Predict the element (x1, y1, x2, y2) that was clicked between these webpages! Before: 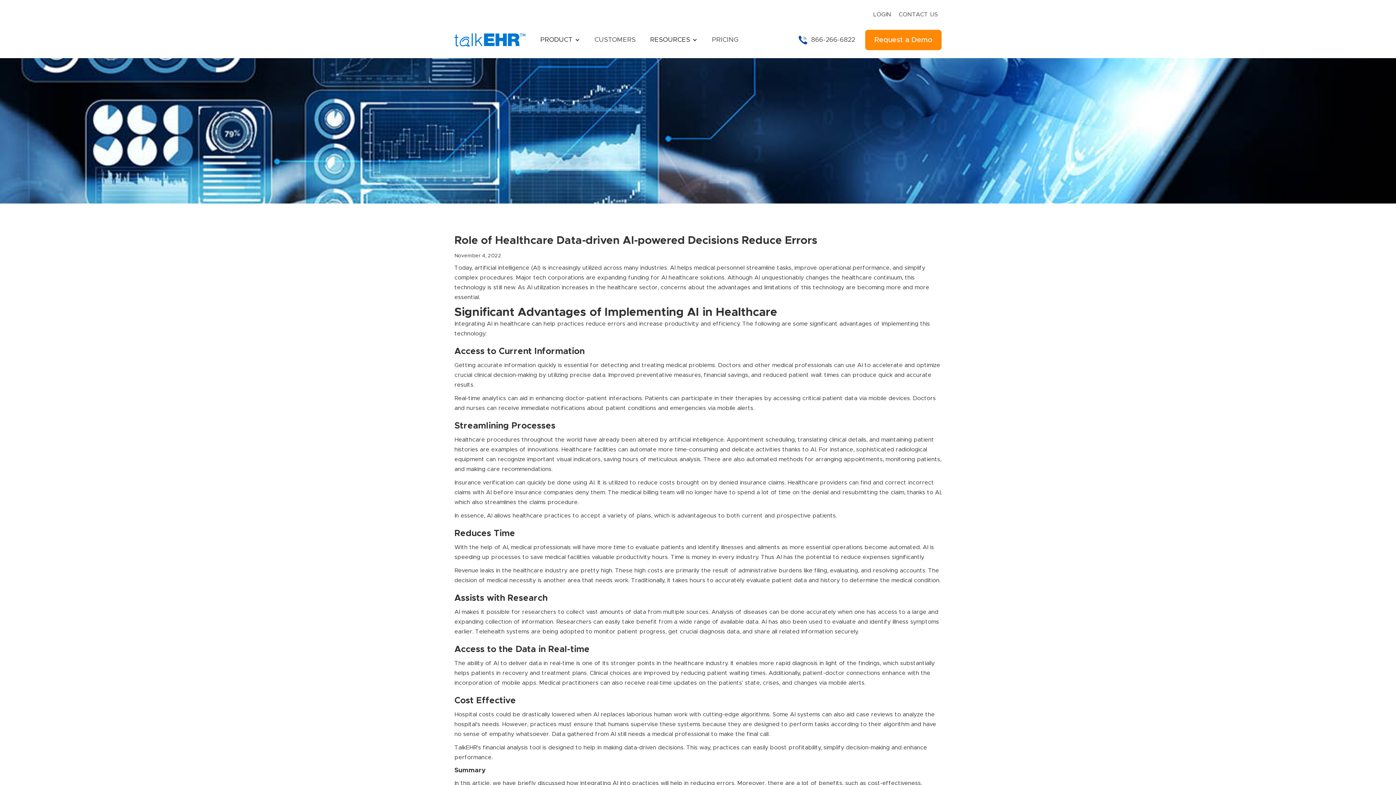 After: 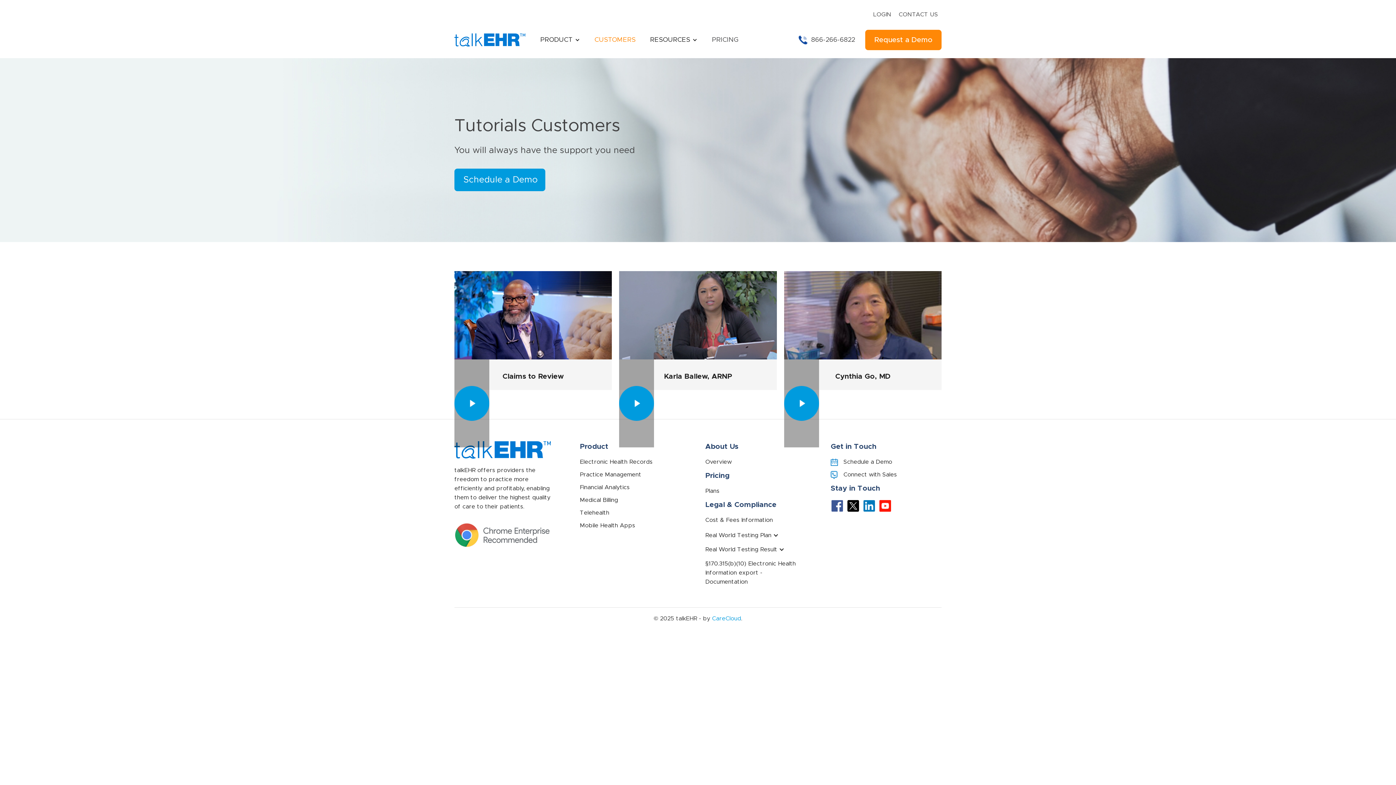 Action: label: CUSTOMERS bbox: (587, 29, 643, 50)